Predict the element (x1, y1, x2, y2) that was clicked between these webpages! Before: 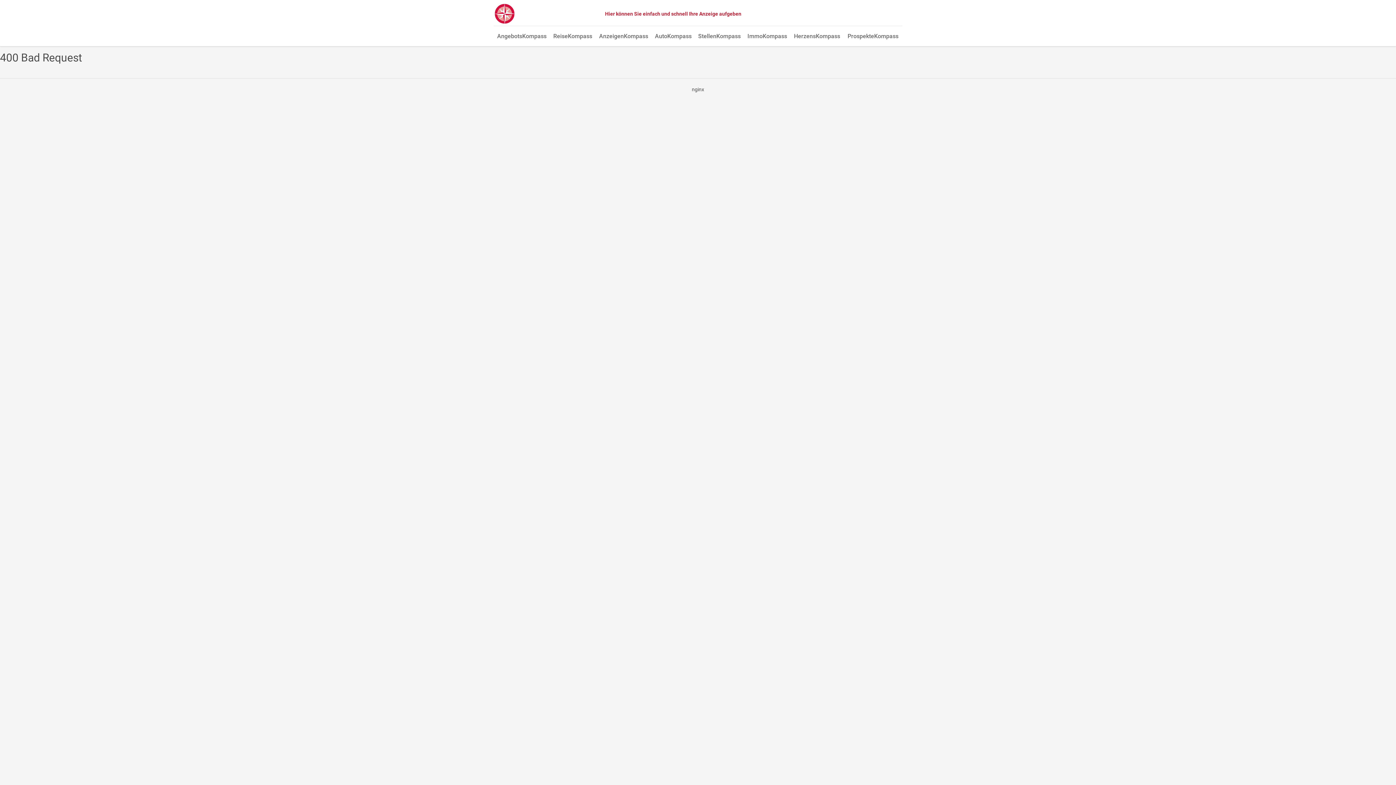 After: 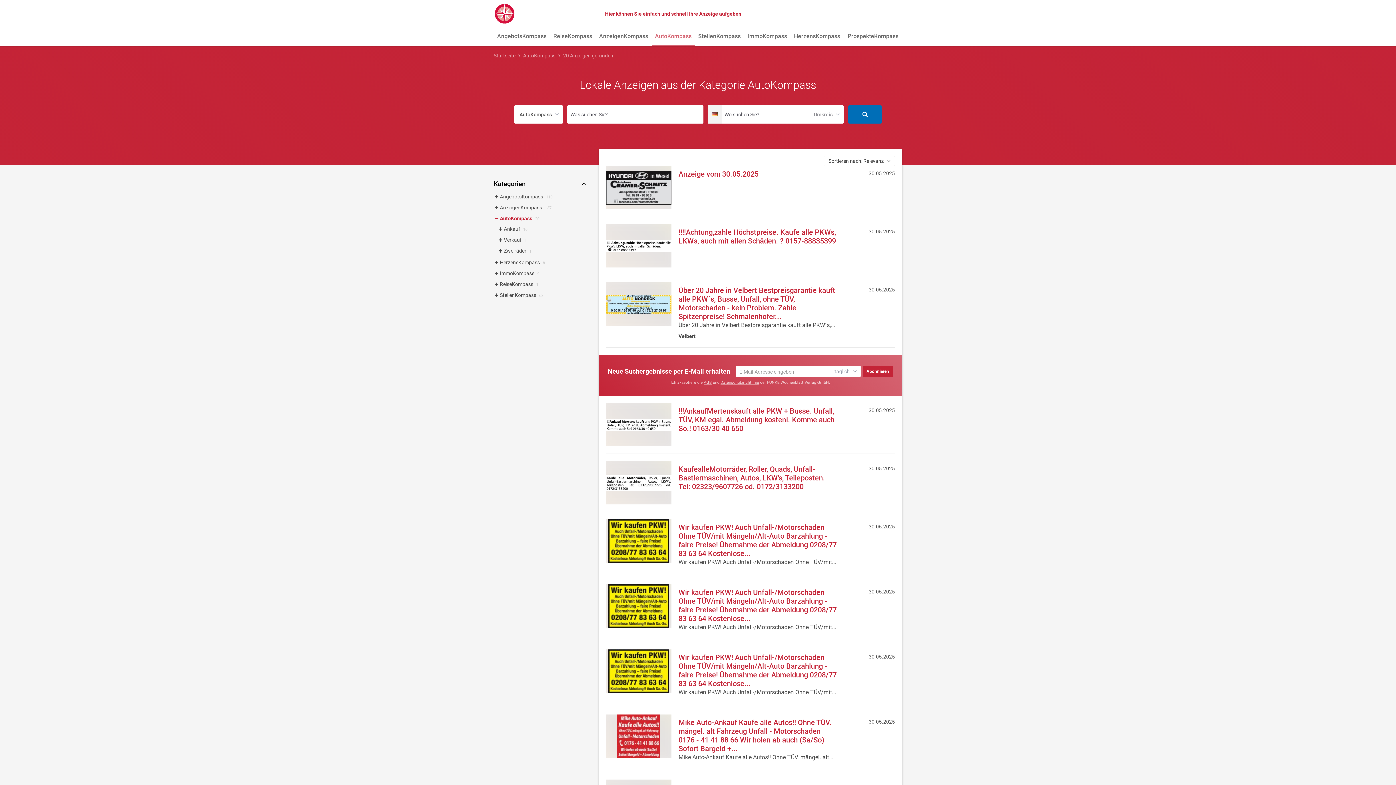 Action: bbox: (652, 27, 694, 46) label: AutoKompass